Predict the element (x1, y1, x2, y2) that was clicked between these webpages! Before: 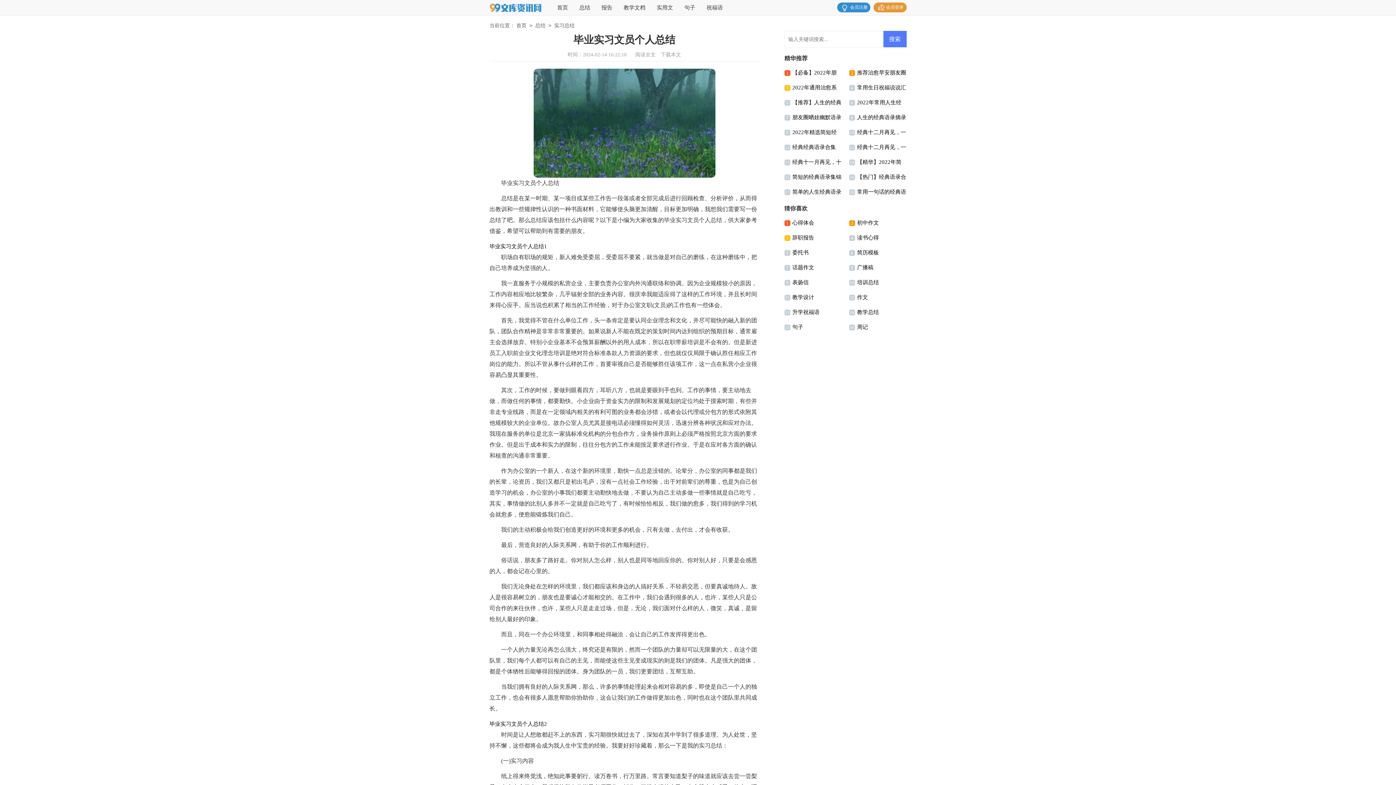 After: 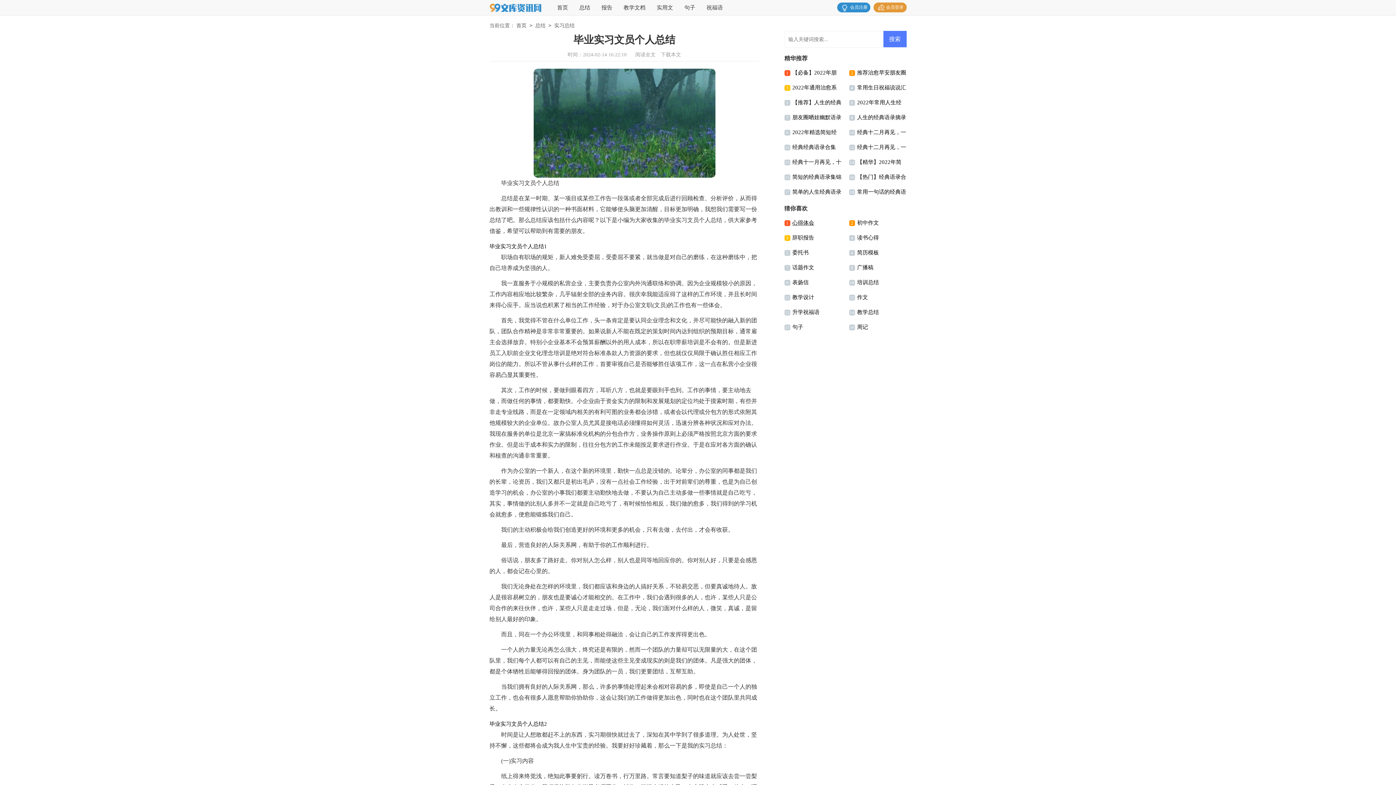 Action: label: 心得体会 bbox: (792, 220, 814, 225)